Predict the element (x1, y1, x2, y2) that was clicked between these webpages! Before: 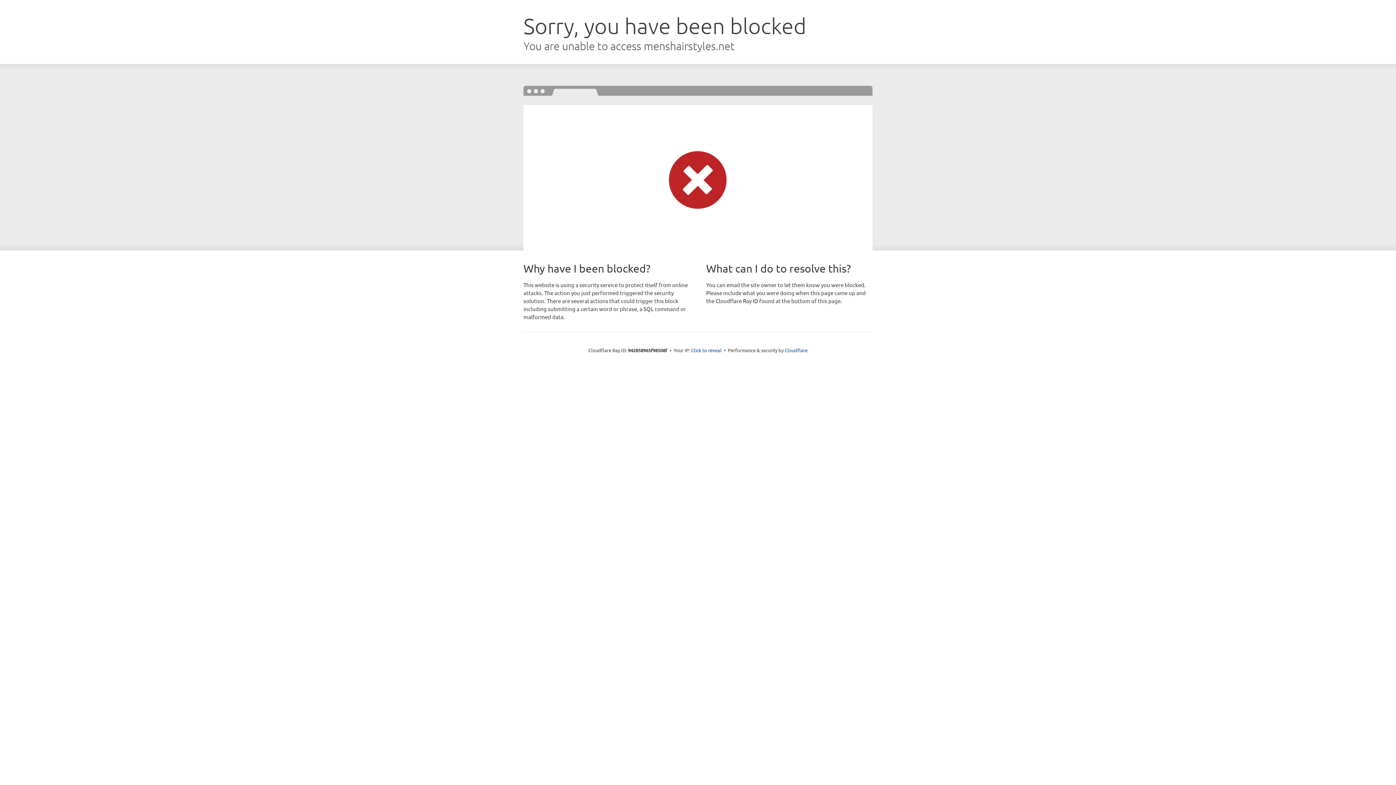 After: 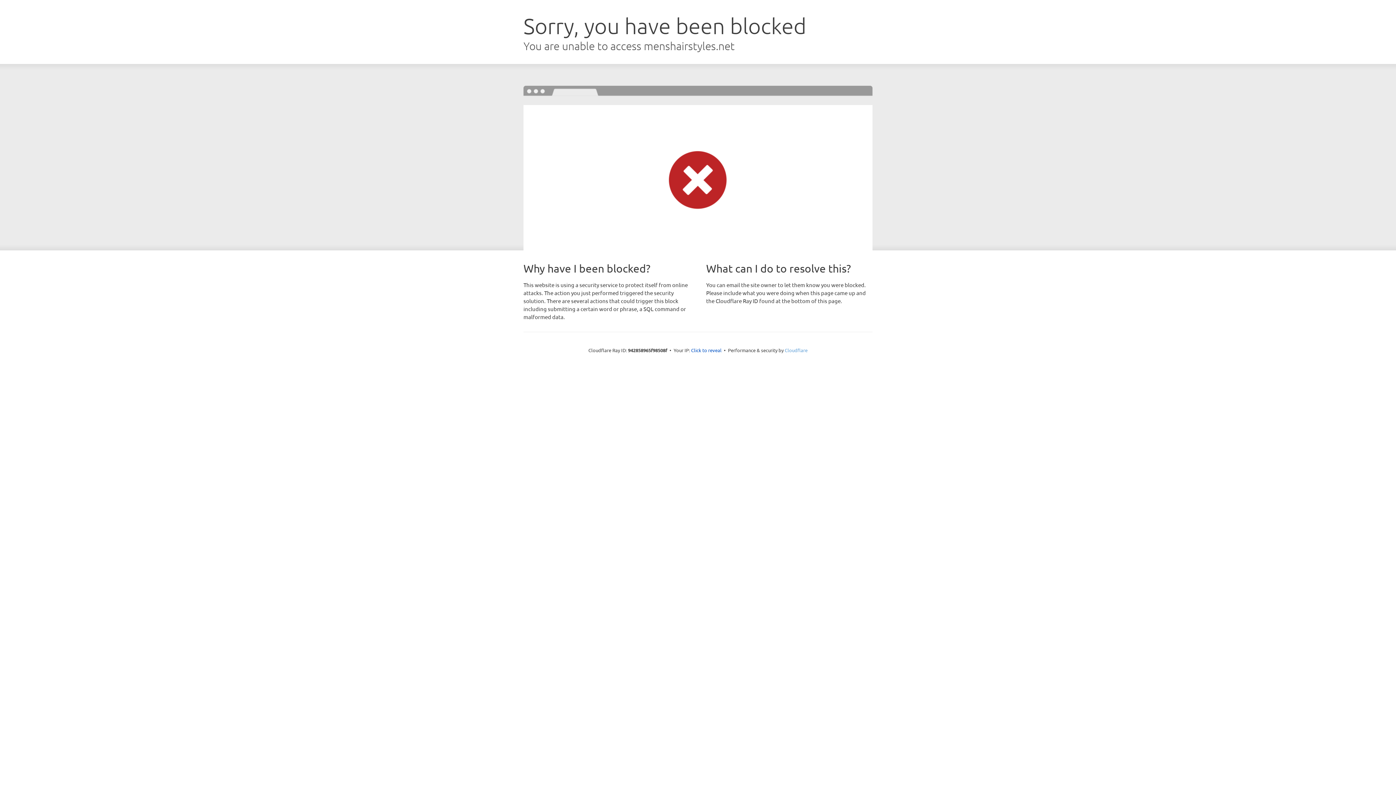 Action: bbox: (784, 347, 807, 353) label: Cloudflare